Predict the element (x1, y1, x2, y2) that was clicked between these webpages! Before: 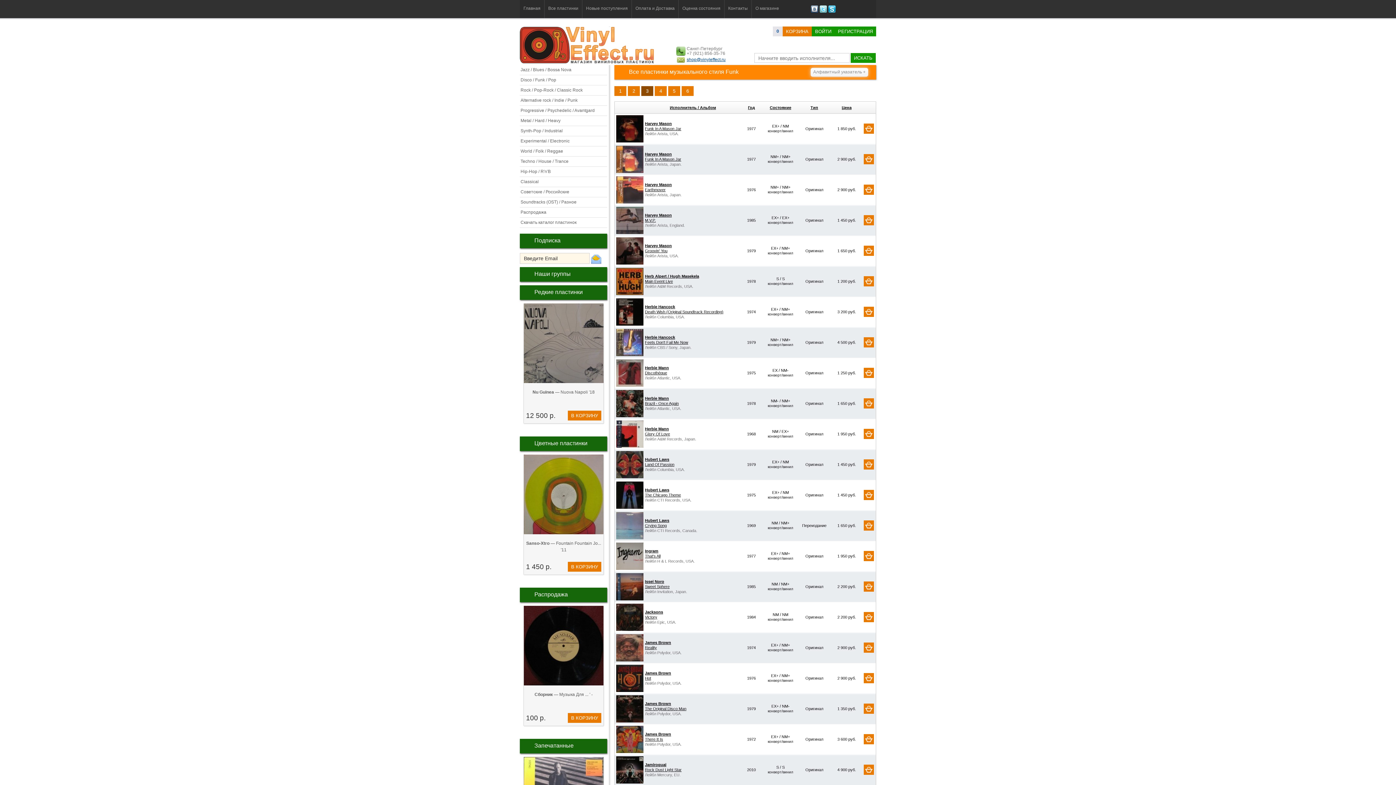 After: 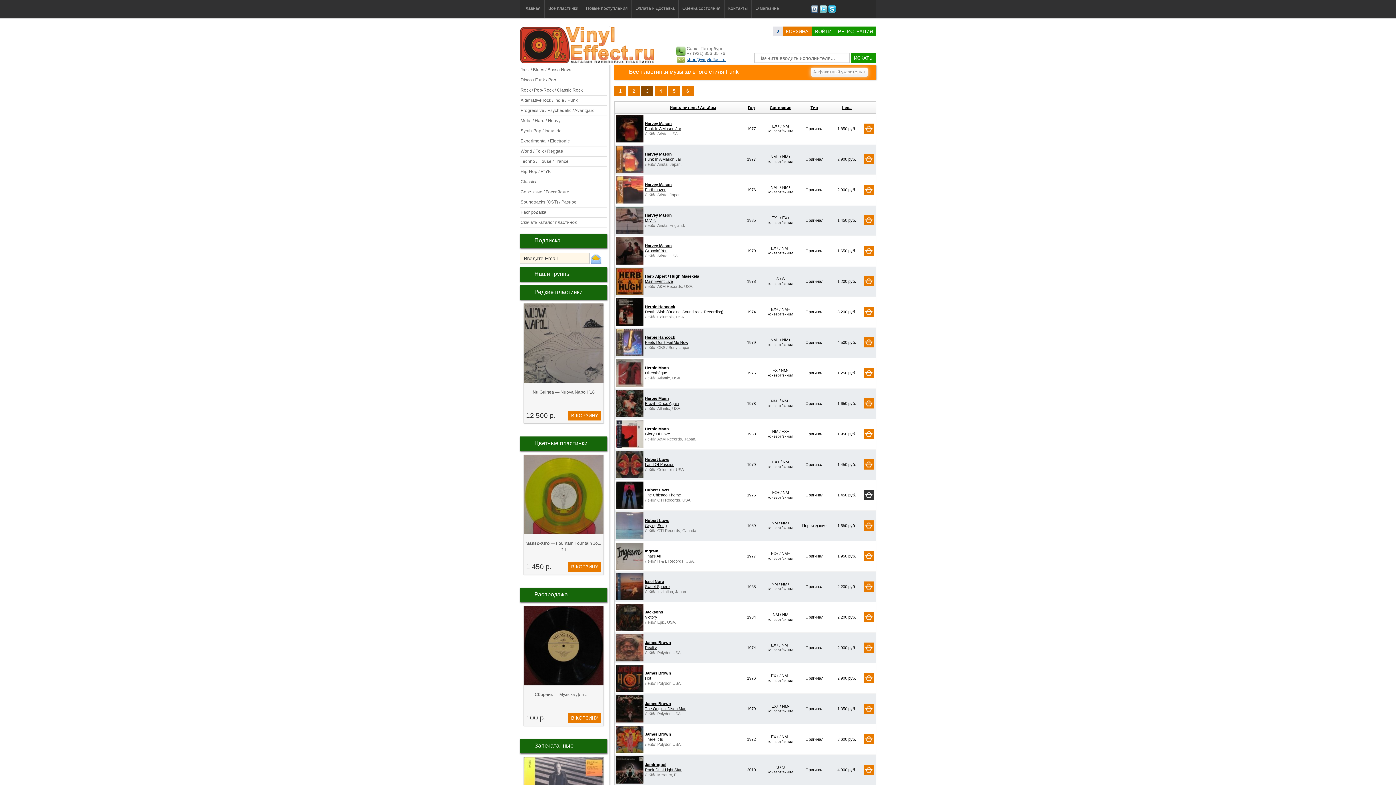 Action: bbox: (864, 490, 874, 500)